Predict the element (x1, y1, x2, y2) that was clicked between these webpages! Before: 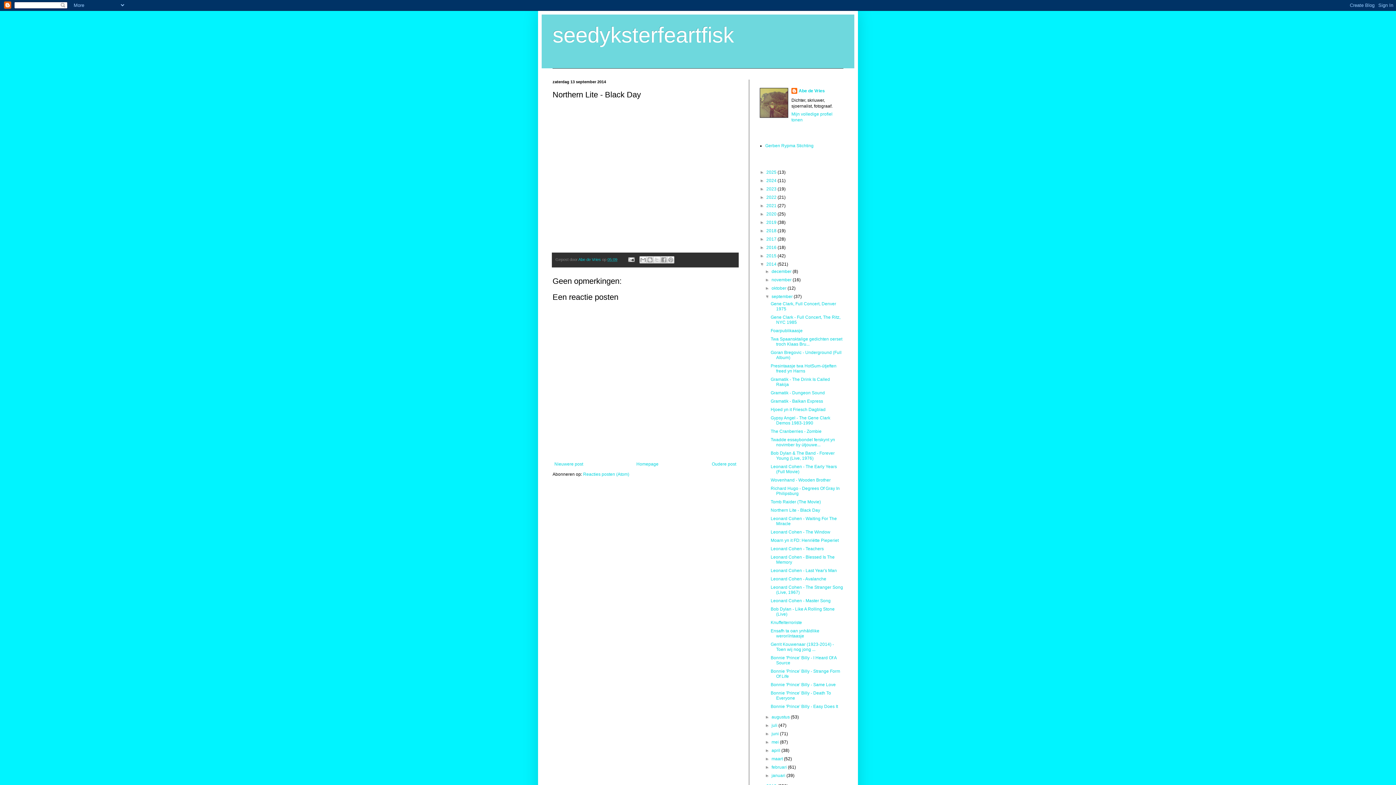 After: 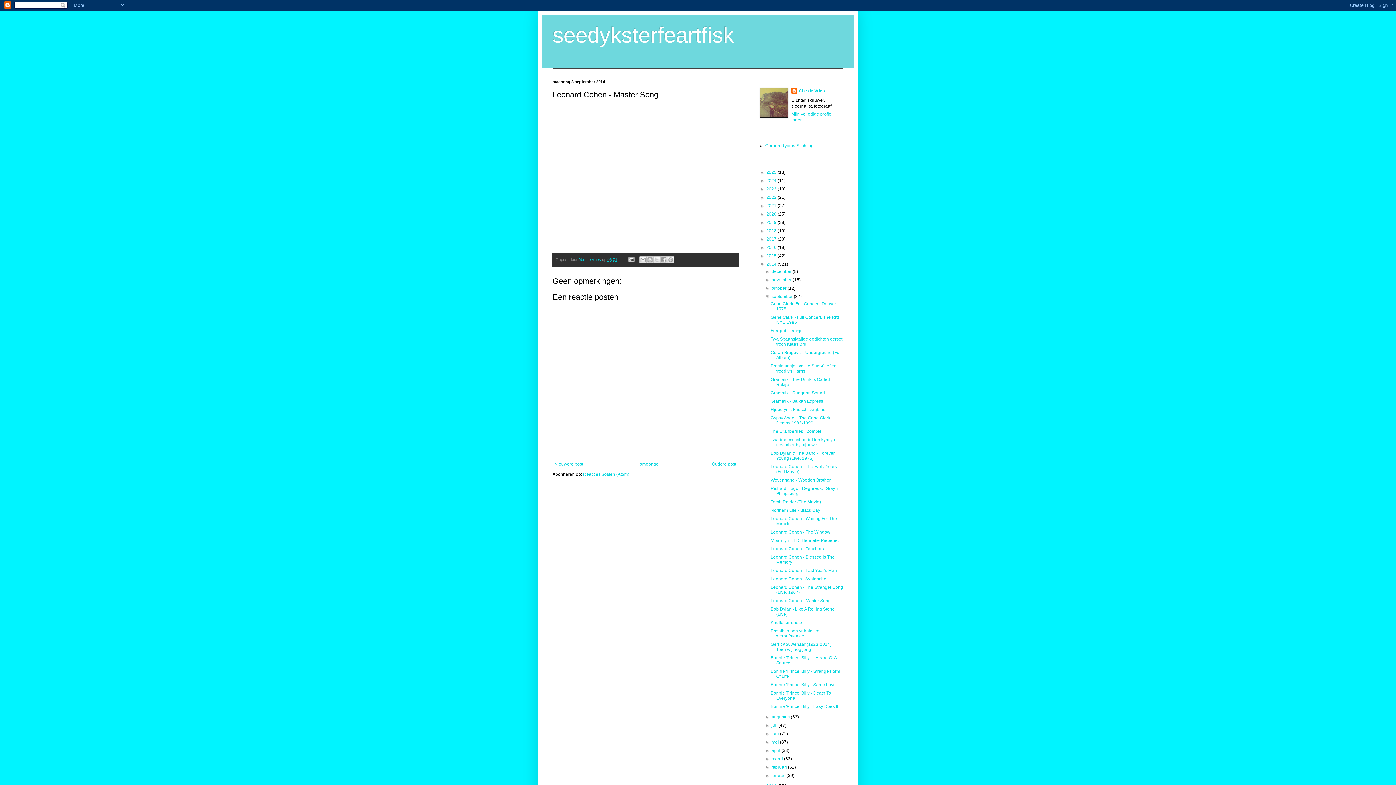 Action: bbox: (770, 598, 830, 603) label: Leonard Cohen - Master Song